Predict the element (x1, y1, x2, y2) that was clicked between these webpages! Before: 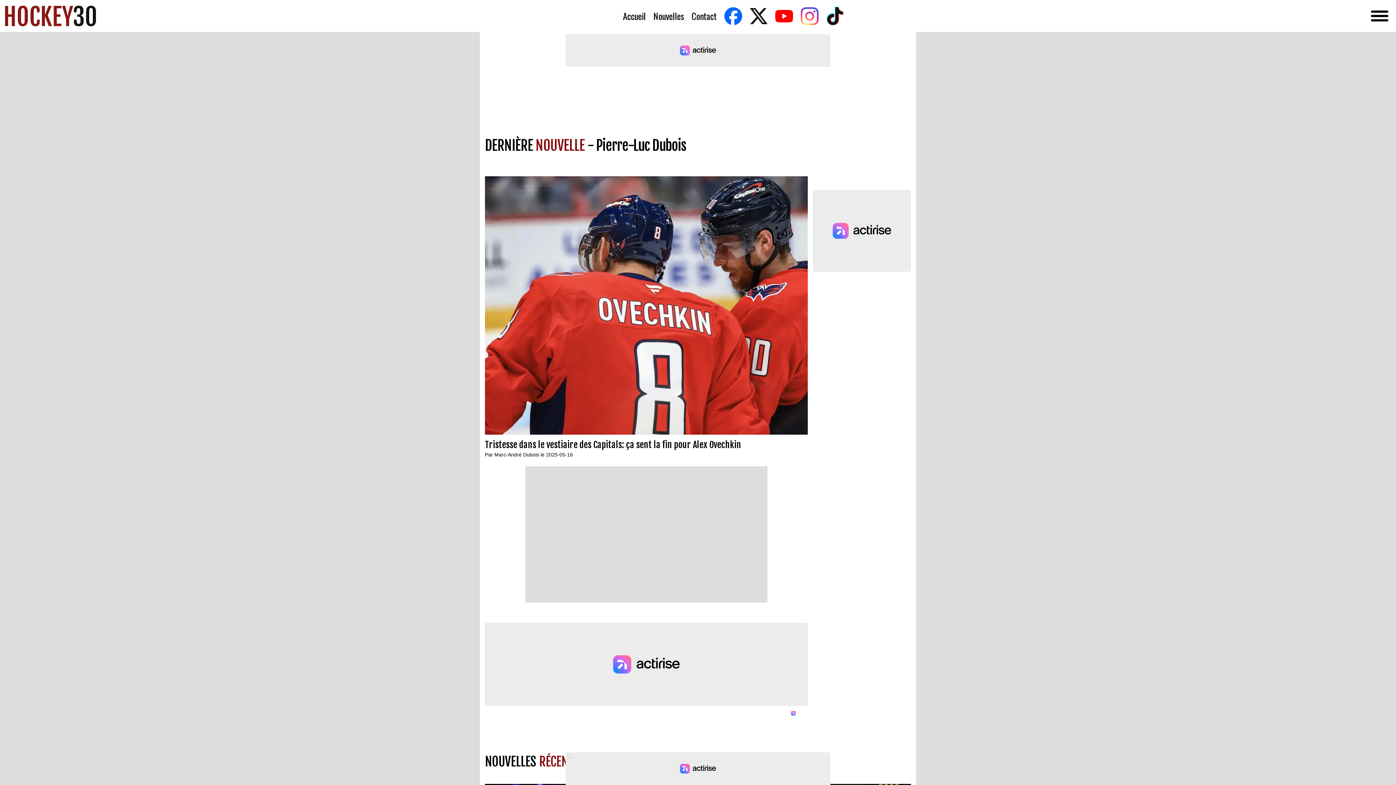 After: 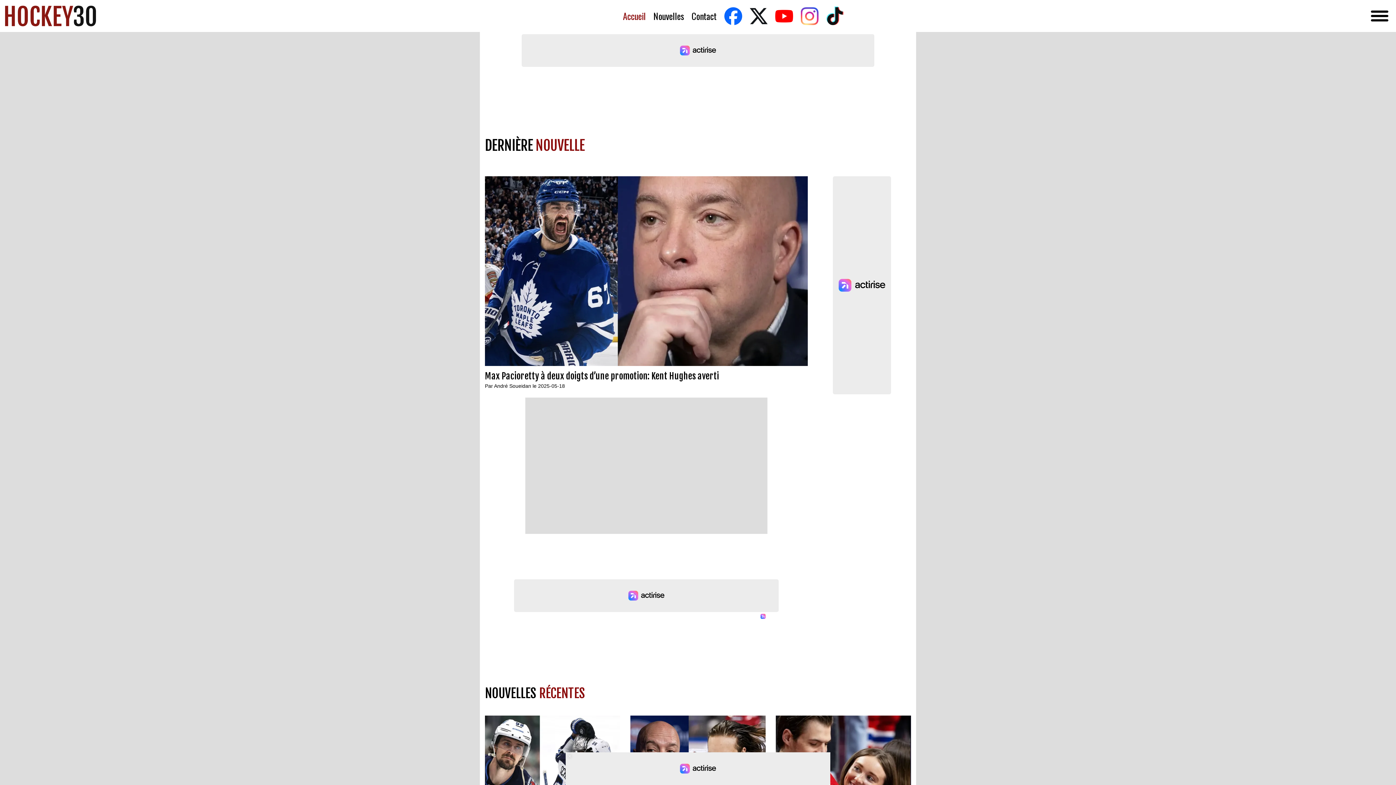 Action: bbox: (5, 5, 96, 26)